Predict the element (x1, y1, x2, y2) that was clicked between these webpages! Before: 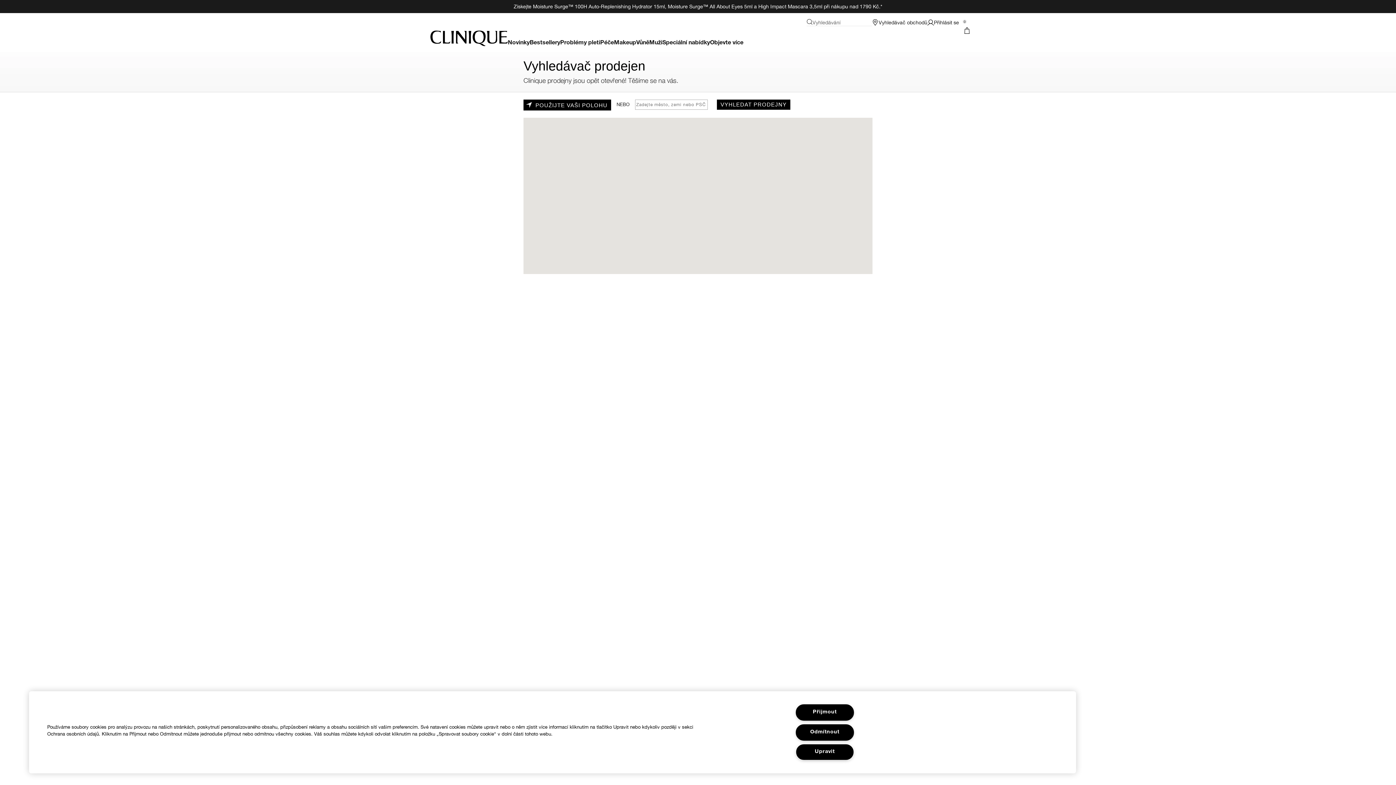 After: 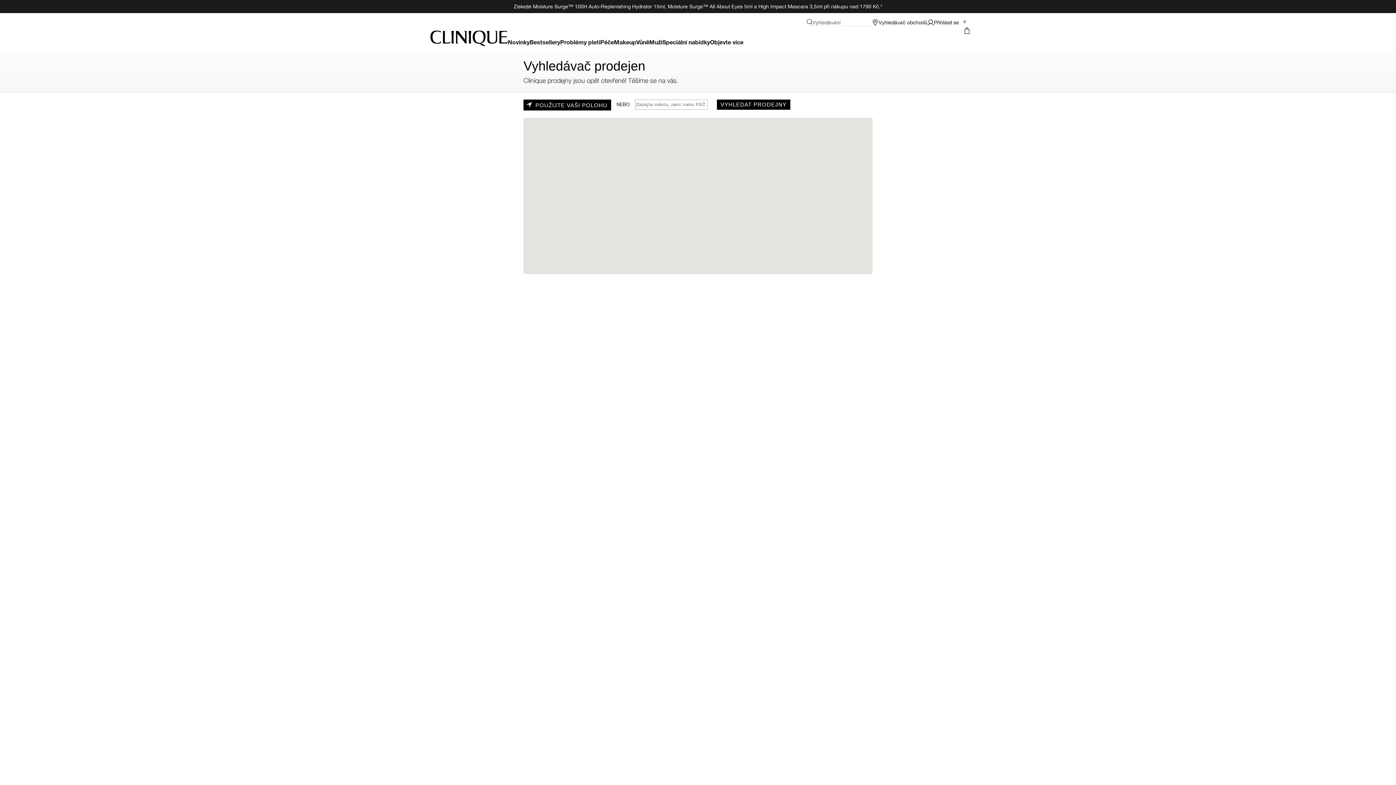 Action: label: Přijmout bbox: (795, 704, 854, 721)